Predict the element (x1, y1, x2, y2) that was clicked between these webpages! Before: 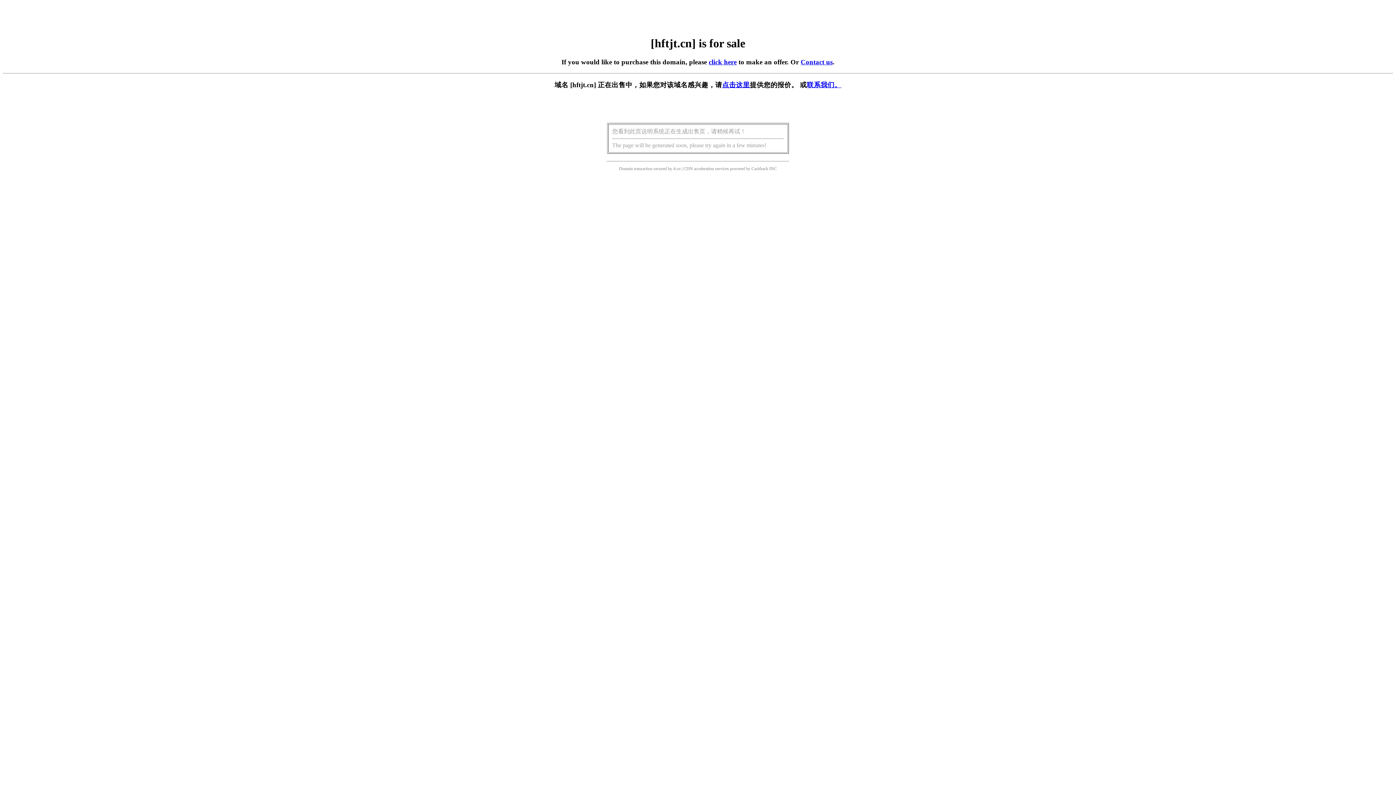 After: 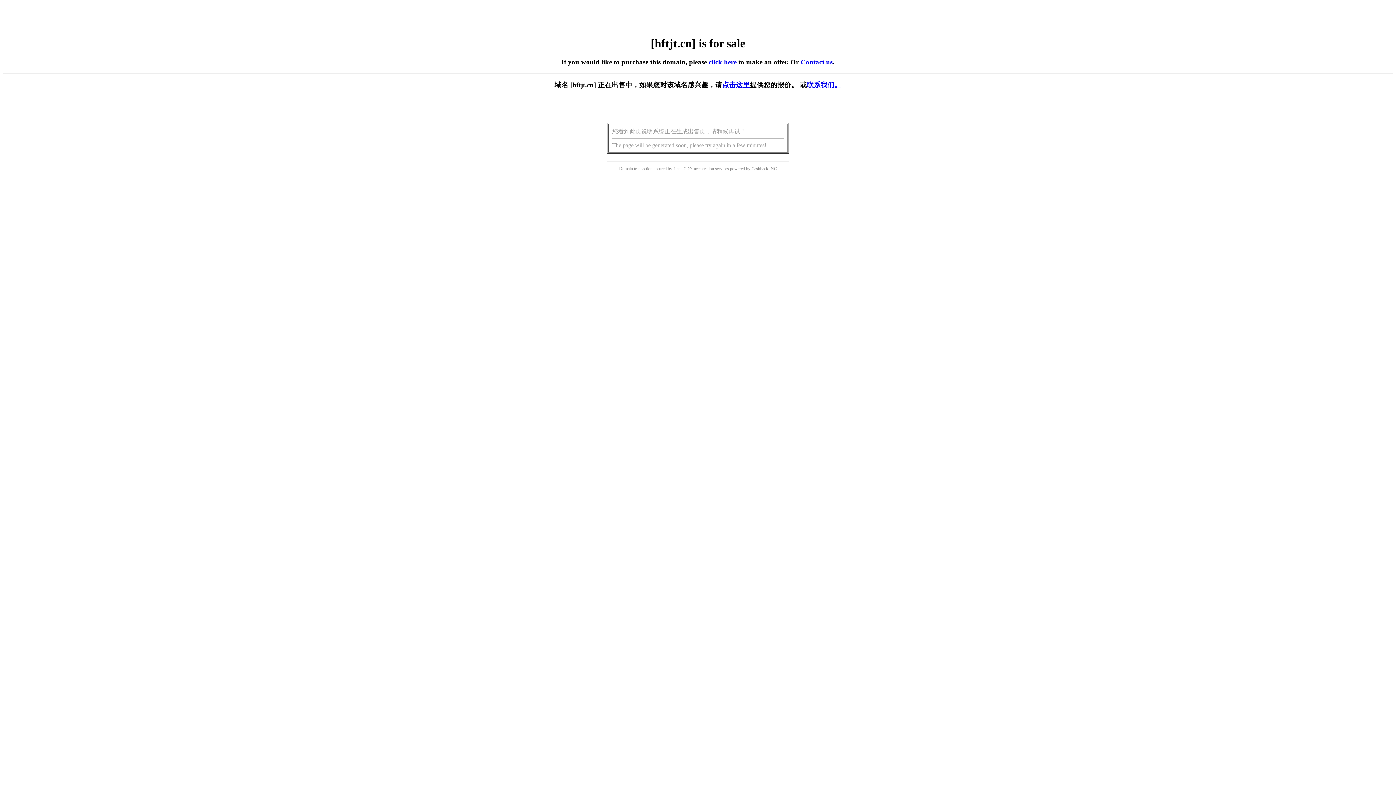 Action: bbox: (722, 81, 750, 88) label: 点击这里